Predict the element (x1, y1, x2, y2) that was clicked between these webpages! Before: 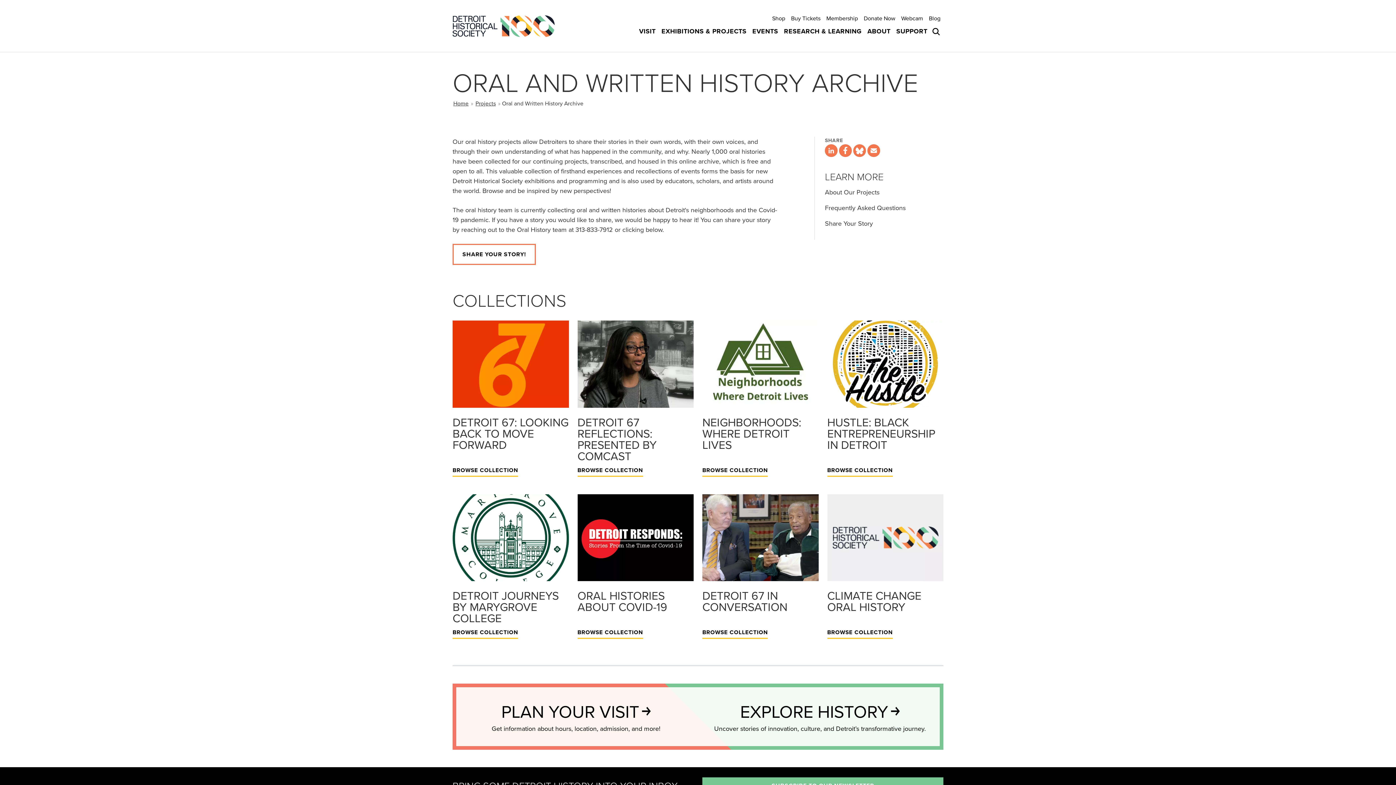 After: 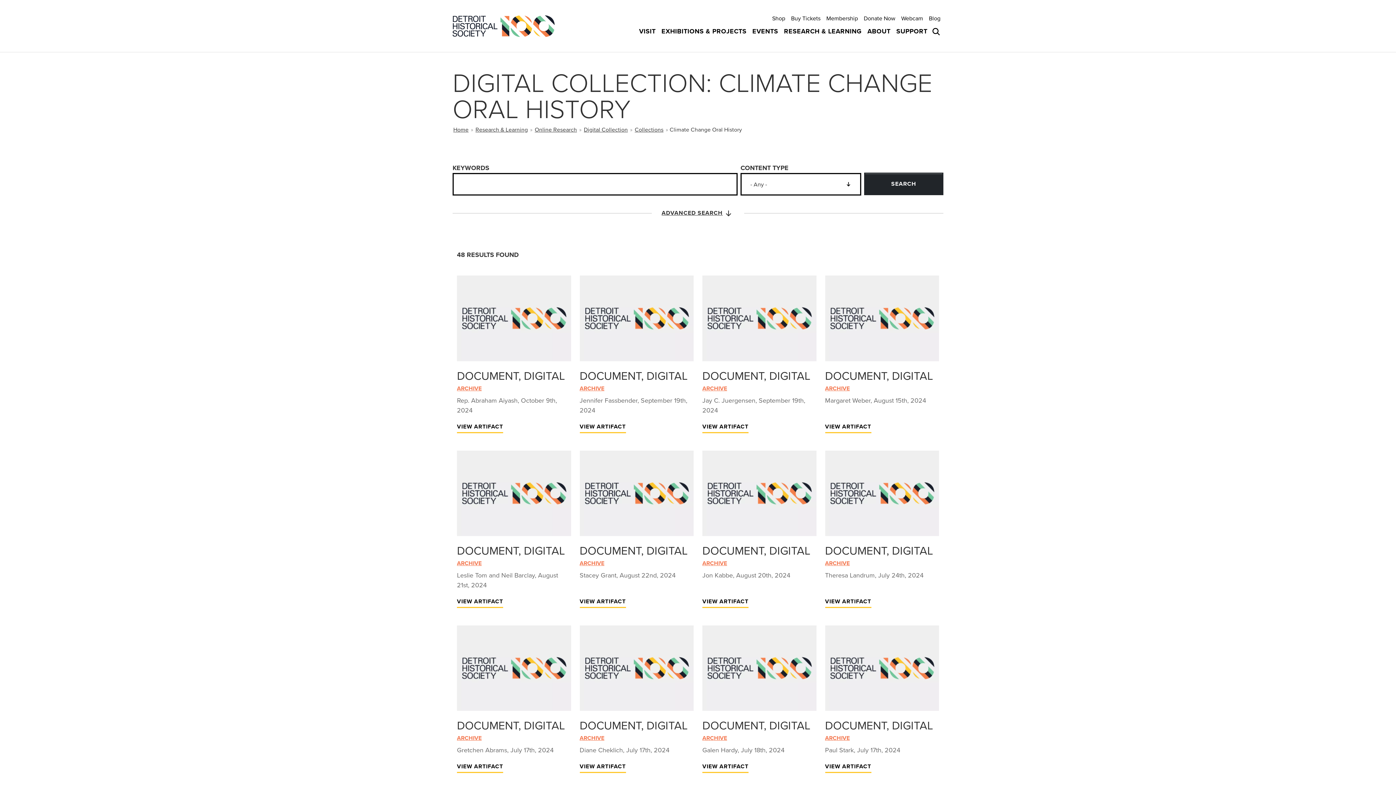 Action: bbox: (827, 590, 943, 612) label: CLIMATE CHANGE ORAL HISTORY